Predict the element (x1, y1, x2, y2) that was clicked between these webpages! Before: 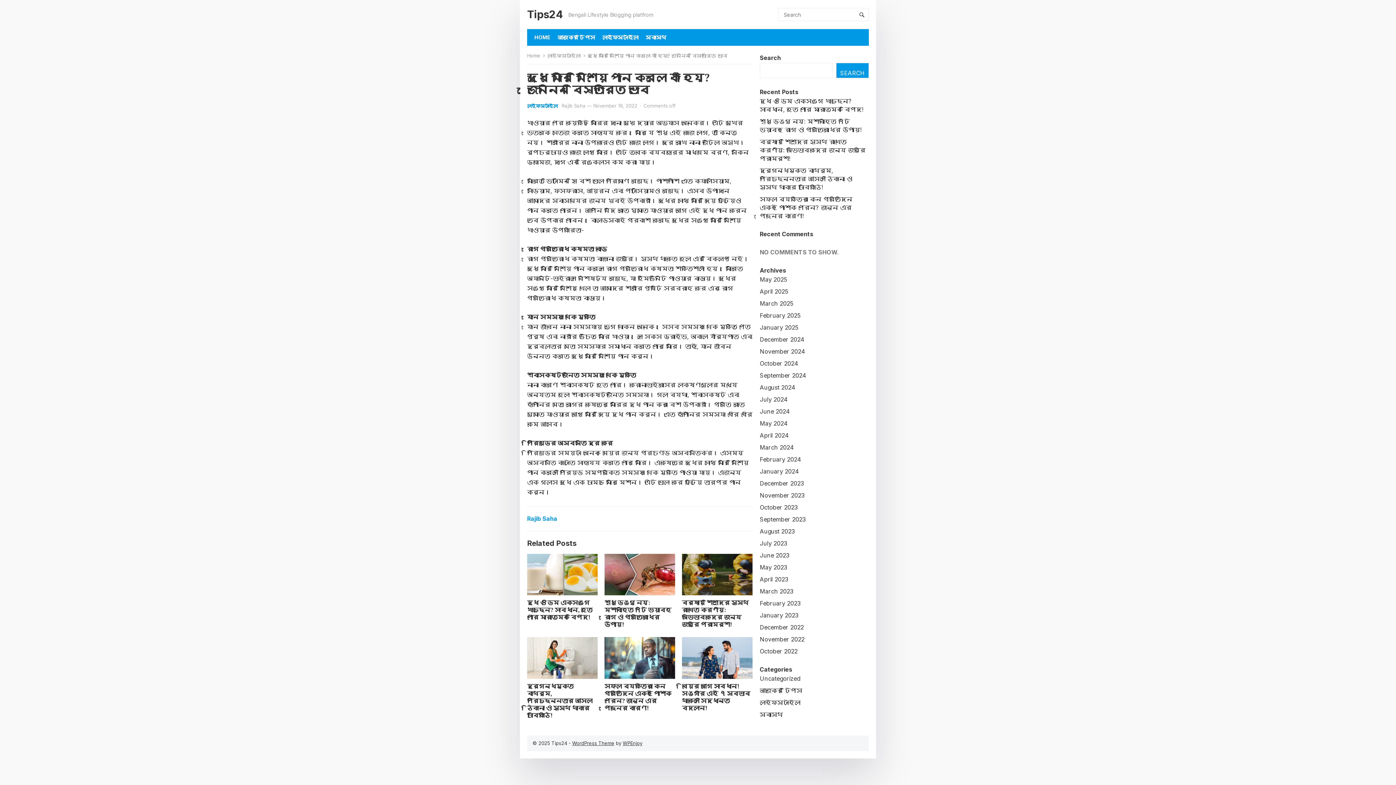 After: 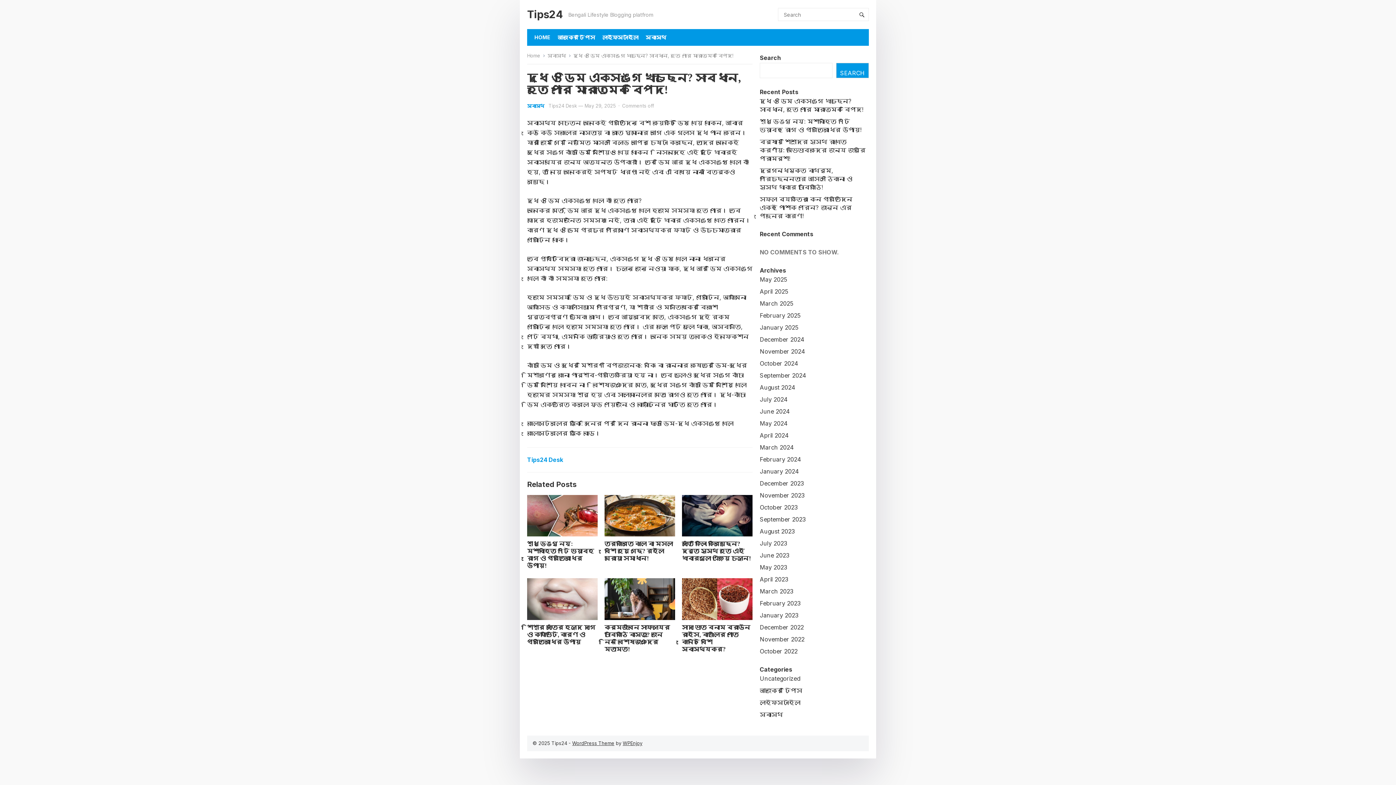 Action: bbox: (527, 599, 592, 621) label: দুধ ও ডিম একসঙ্গে খাচ্ছেন? সাবধান, হতে পারে মারাত্মক বিপদ!